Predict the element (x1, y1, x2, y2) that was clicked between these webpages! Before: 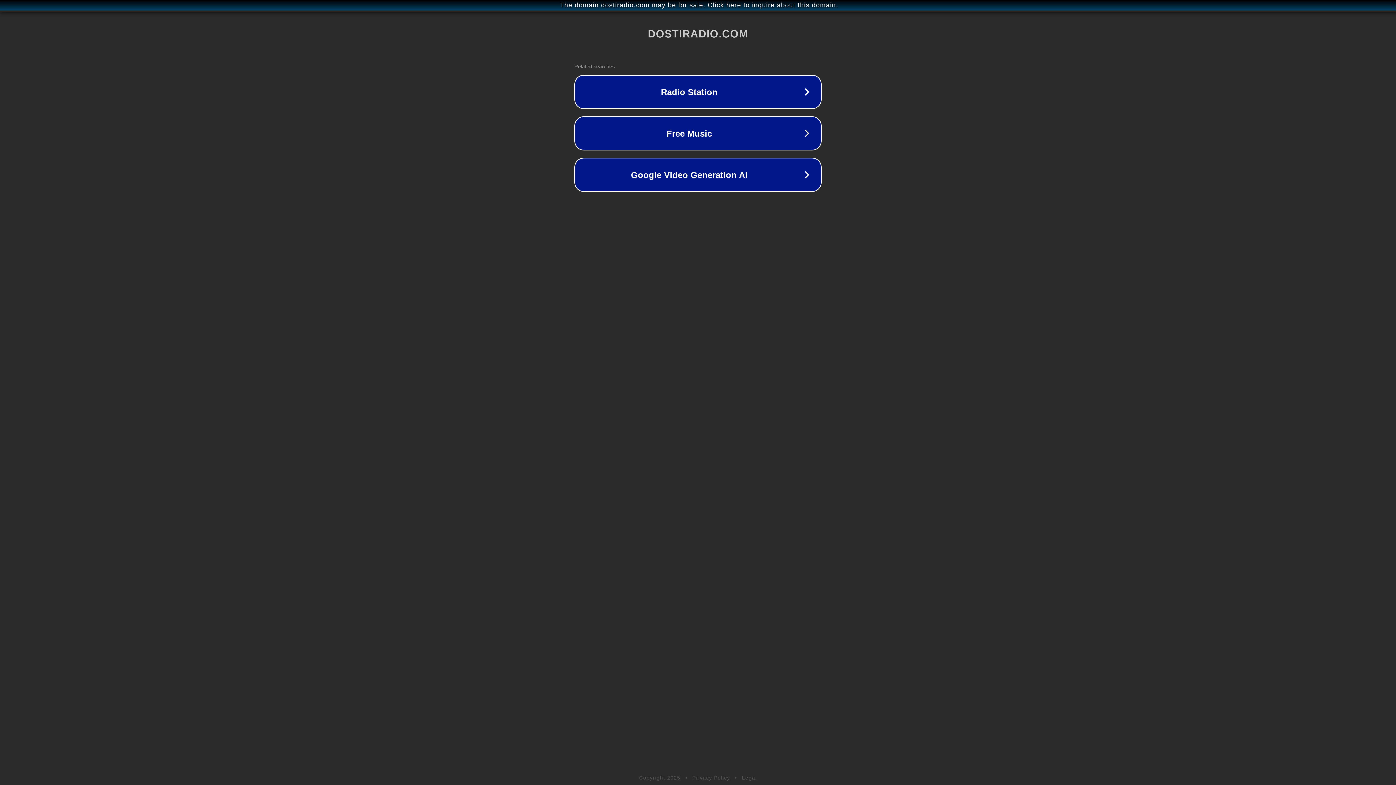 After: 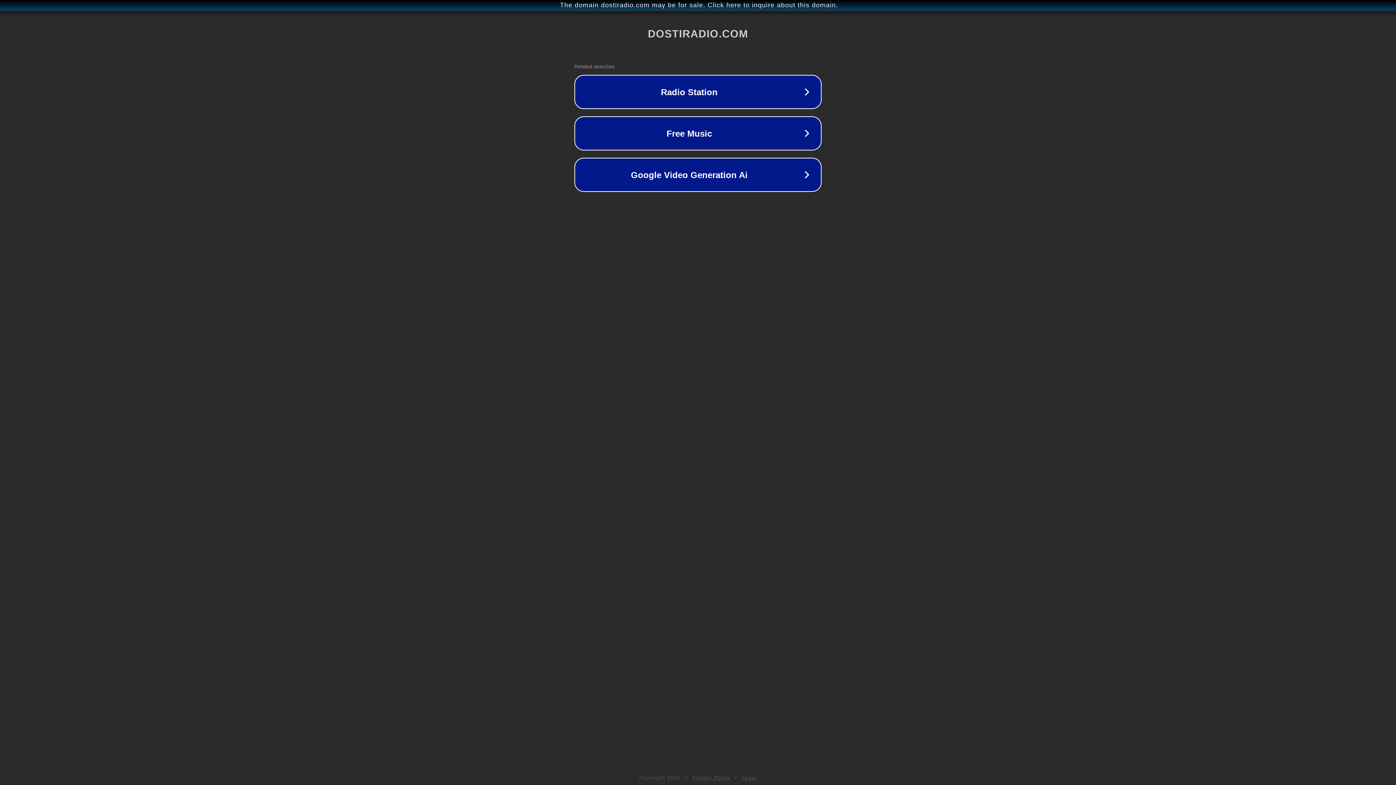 Action: bbox: (692, 775, 730, 781) label: Privacy Policy